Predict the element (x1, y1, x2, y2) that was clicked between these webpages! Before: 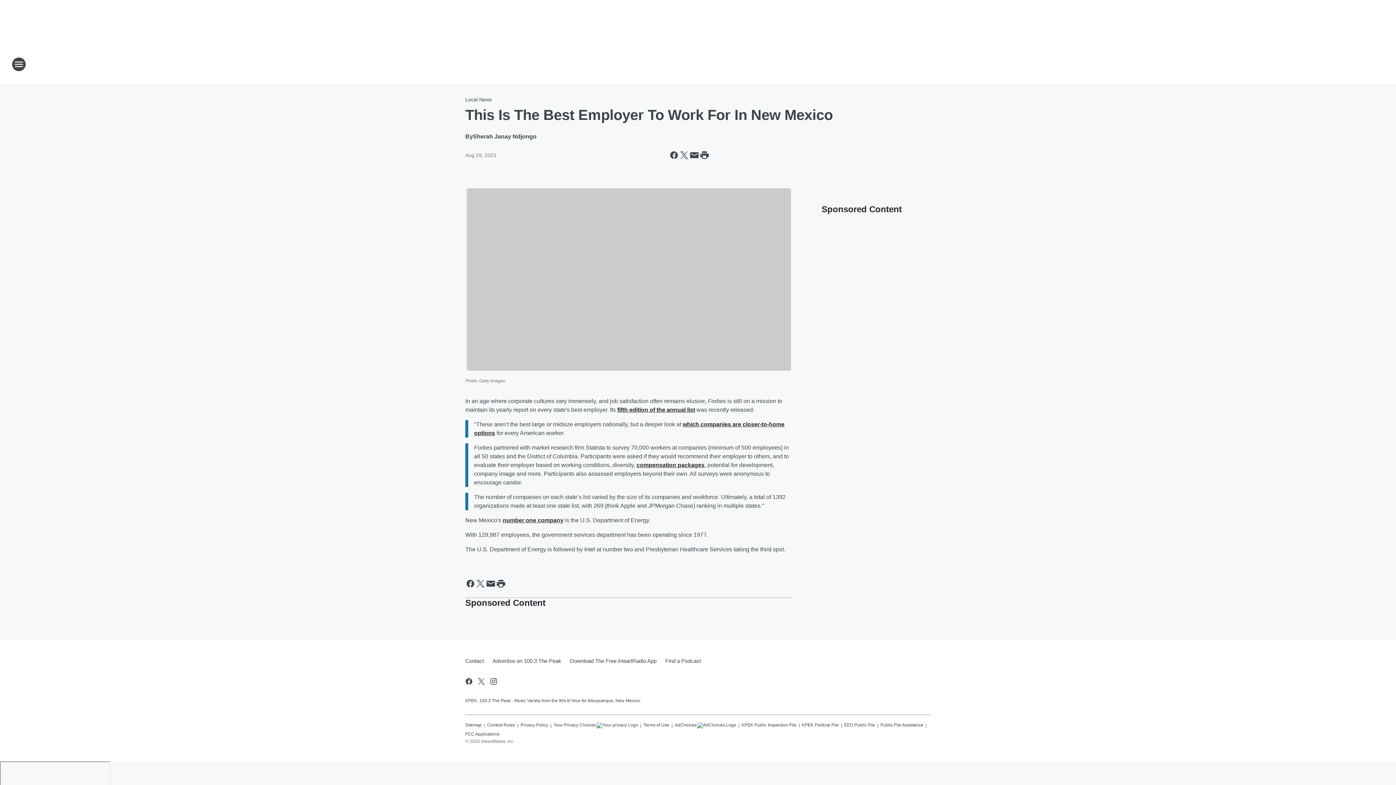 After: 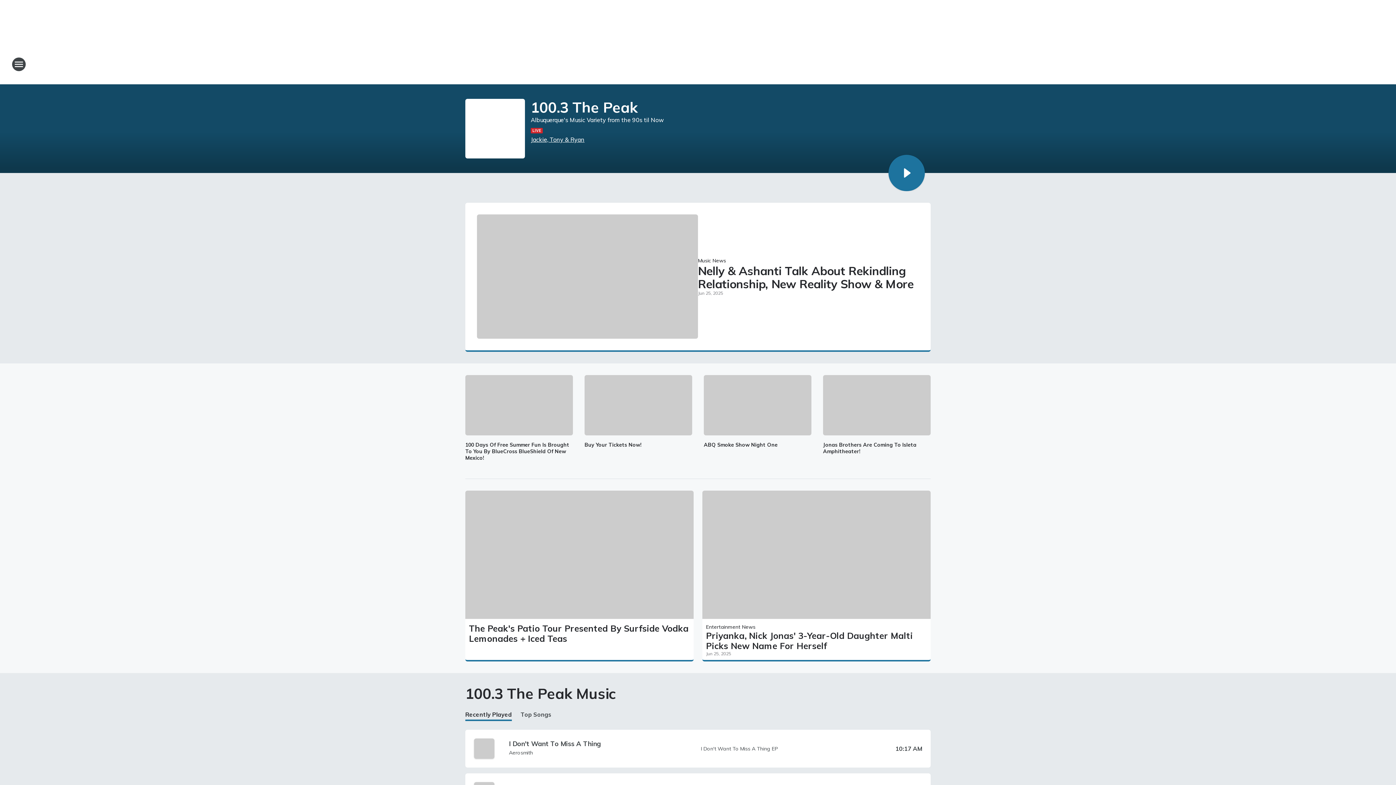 Action: label: Station Link bbox: (665, 52, 730, 76)